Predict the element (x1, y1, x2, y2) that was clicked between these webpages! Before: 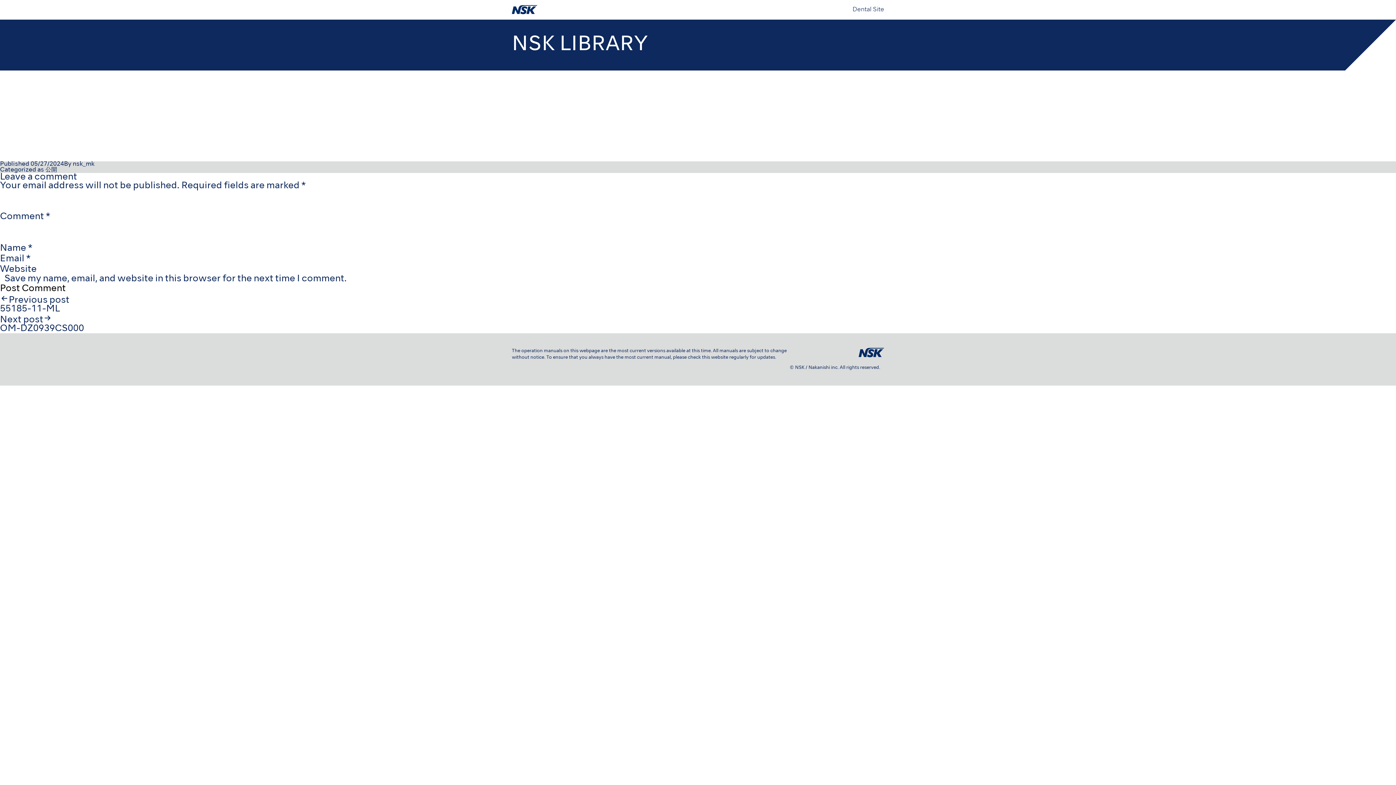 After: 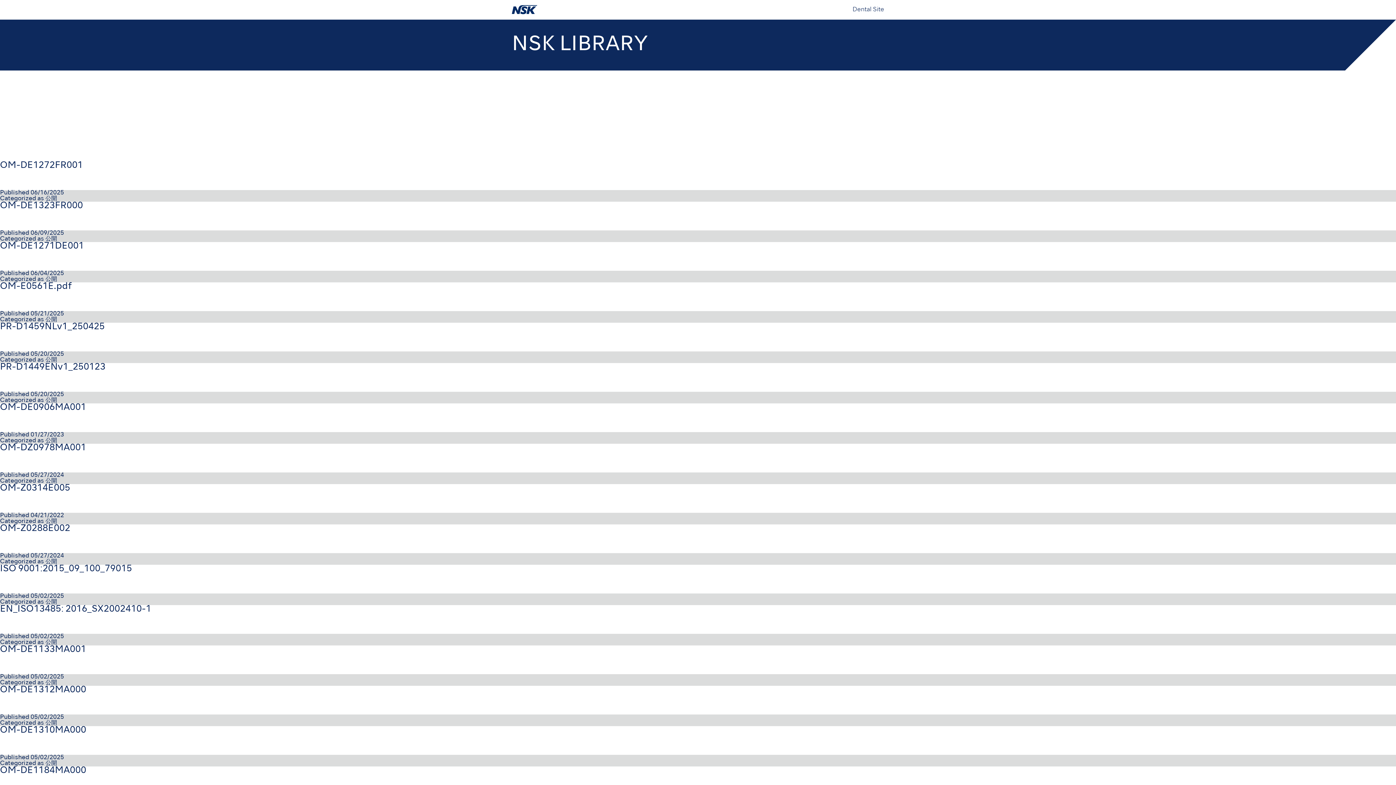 Action: bbox: (72, 161, 94, 167) label: nsk_mk